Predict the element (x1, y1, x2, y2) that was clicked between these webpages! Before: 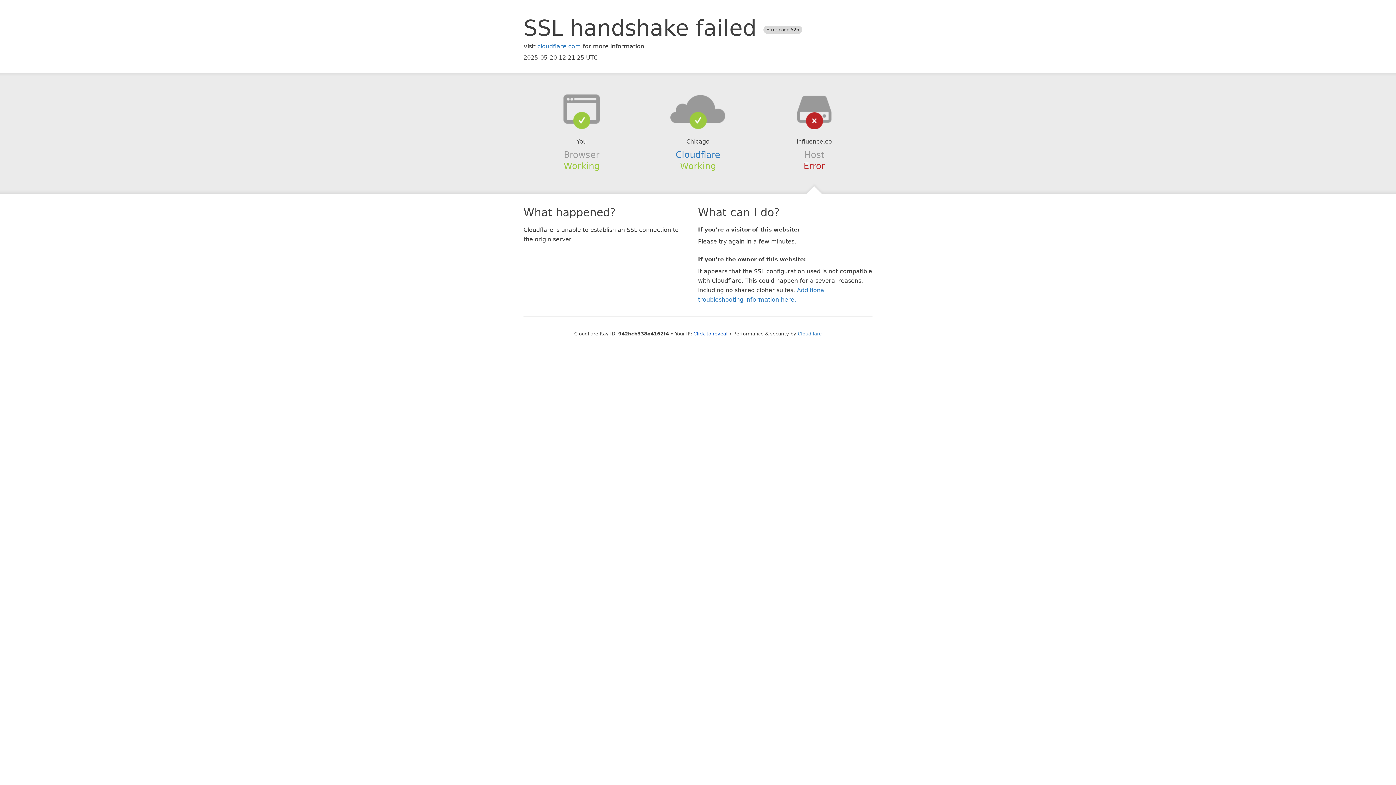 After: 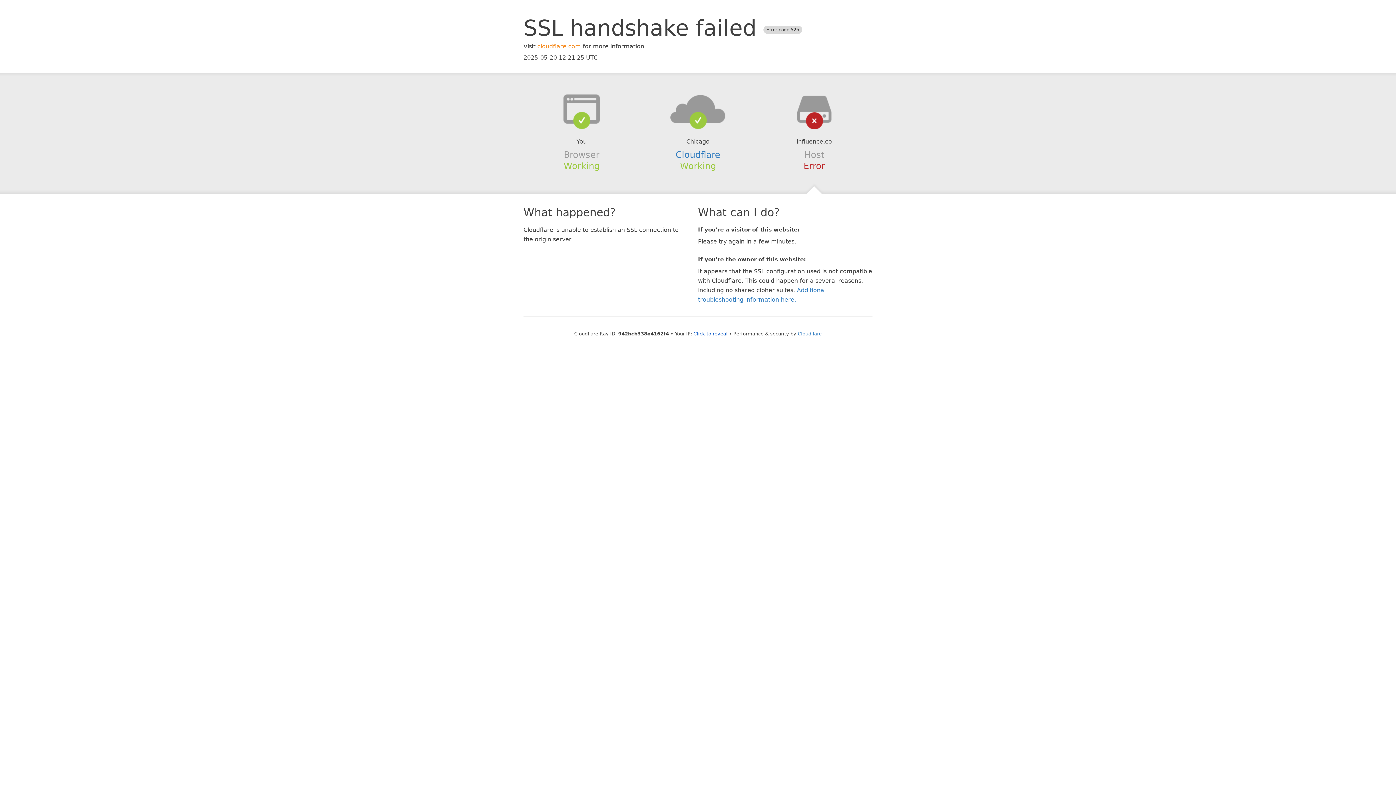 Action: bbox: (537, 42, 581, 49) label: cloudflare.com